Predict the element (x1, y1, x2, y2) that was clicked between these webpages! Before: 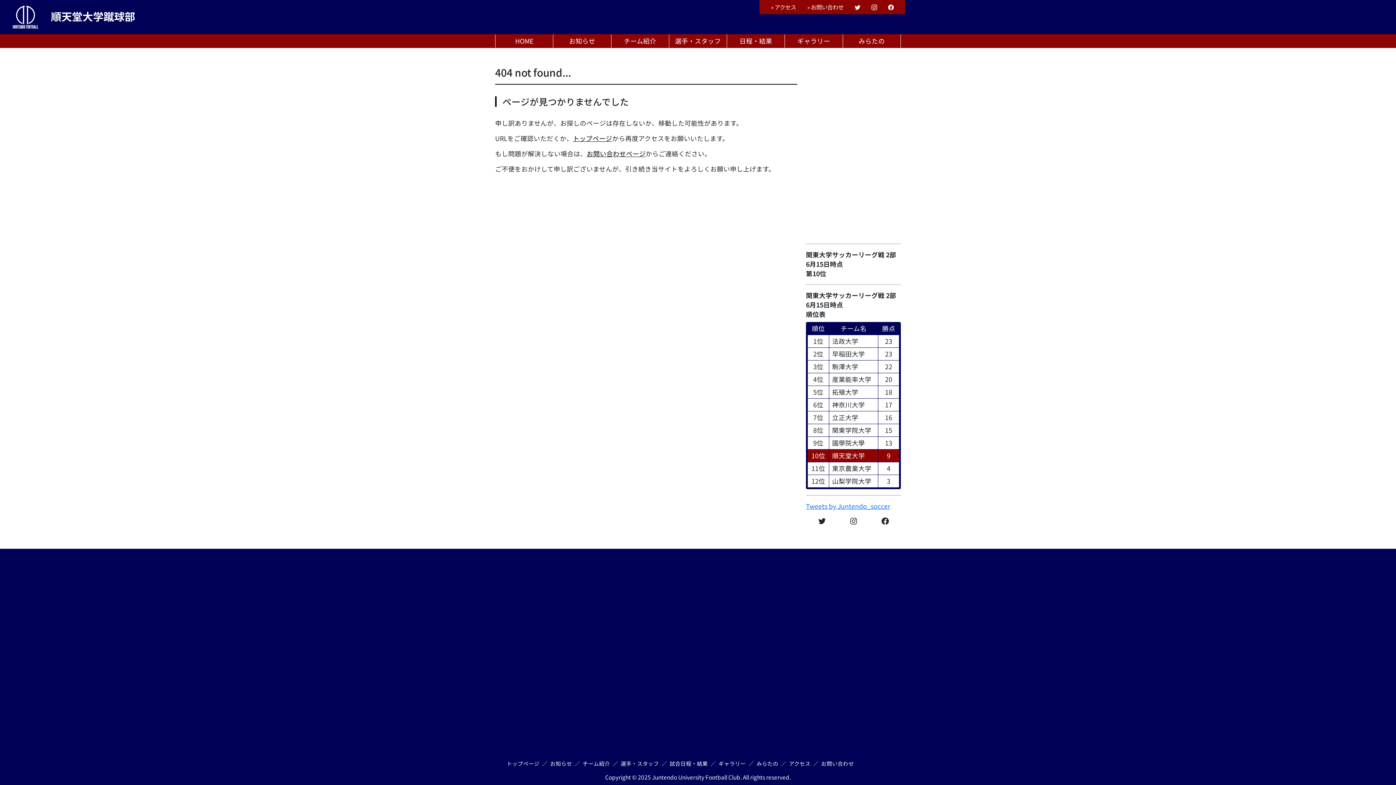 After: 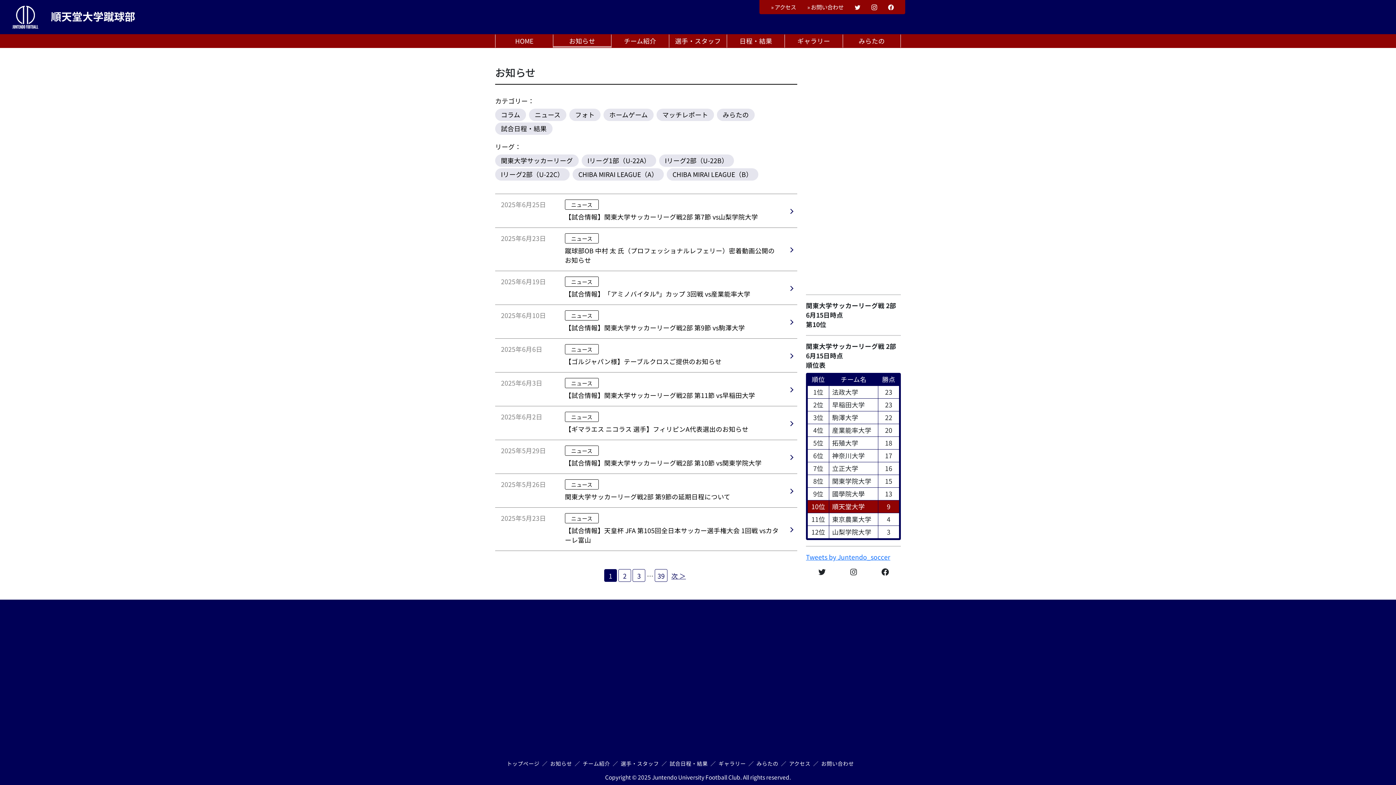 Action: label: お知らせ bbox: (550, 760, 572, 767)